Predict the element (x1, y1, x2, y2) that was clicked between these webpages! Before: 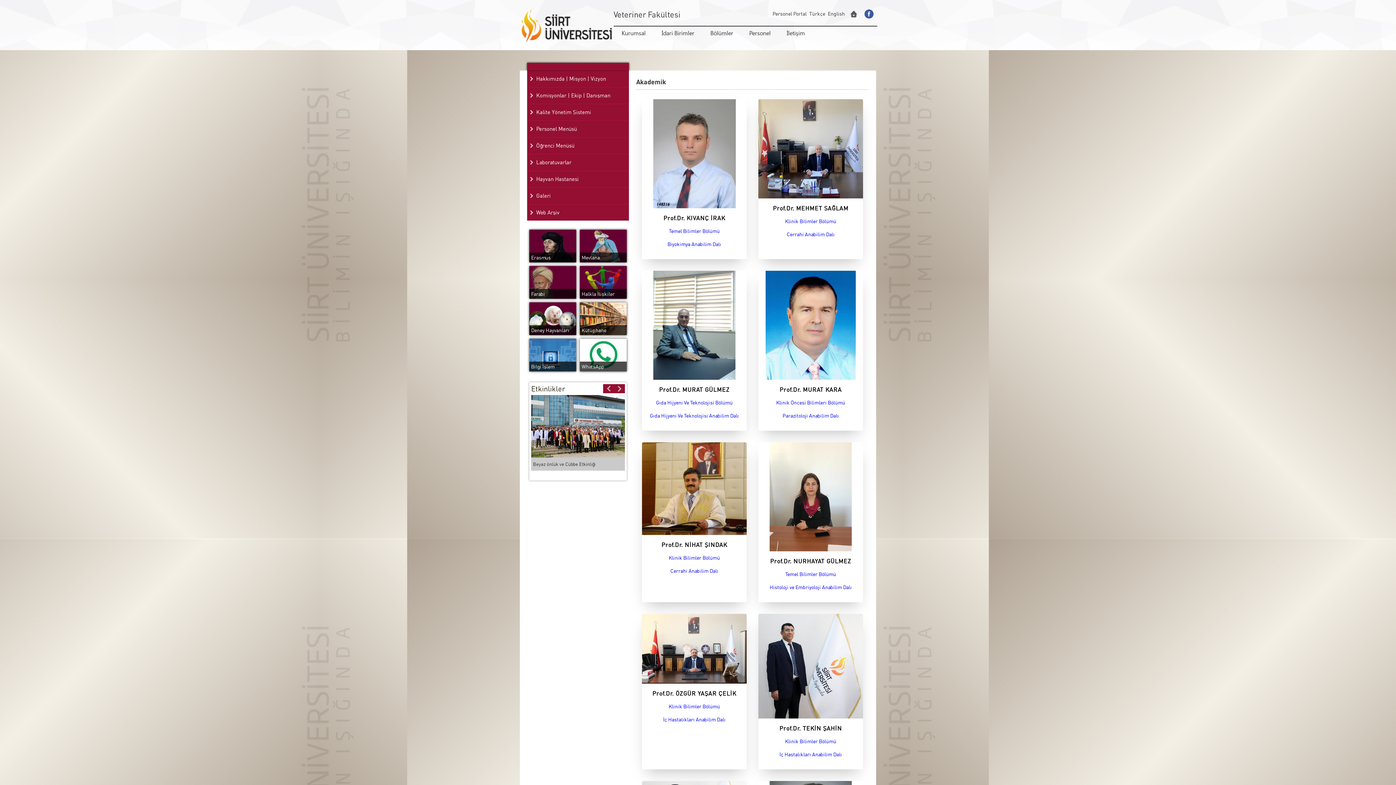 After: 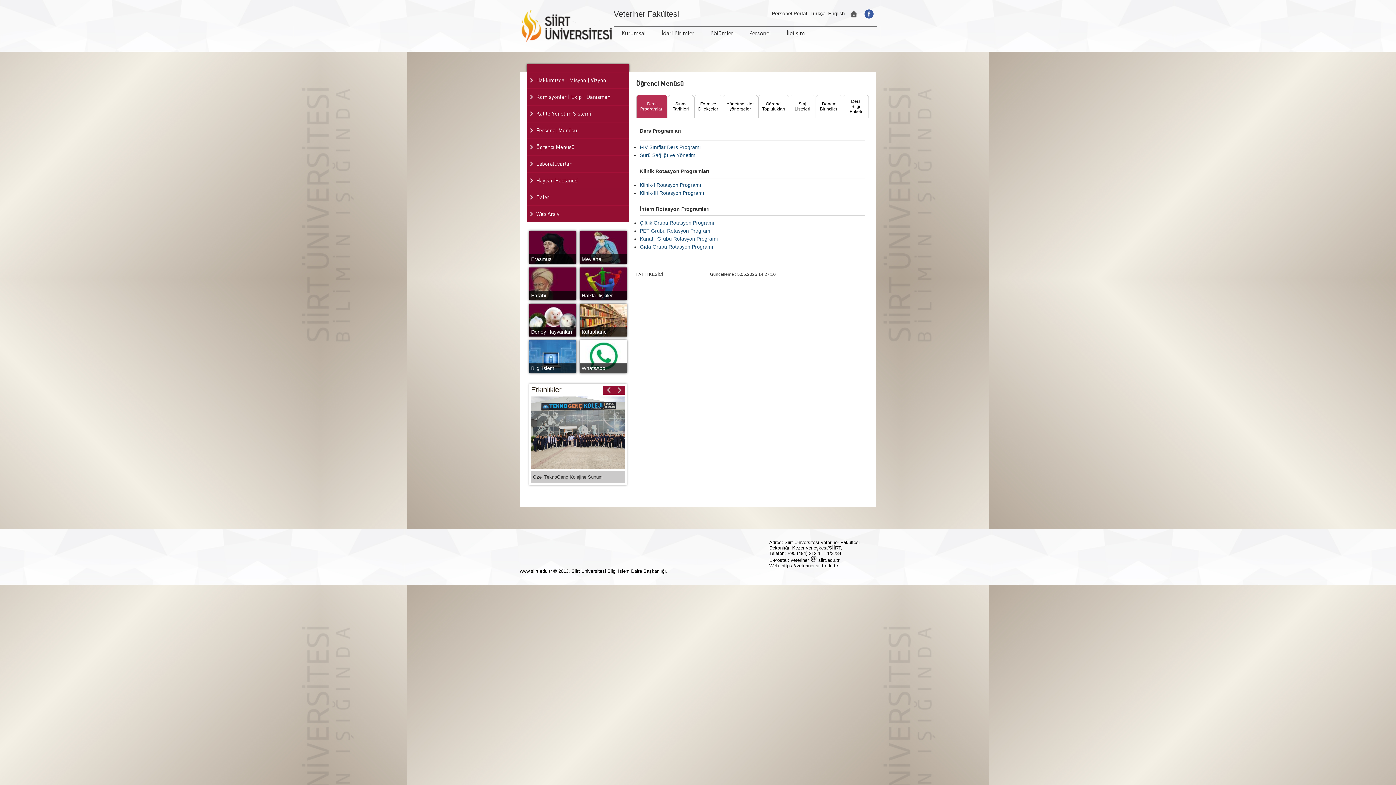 Action: label: Öğrenci Menüsü bbox: (527, 137, 629, 154)